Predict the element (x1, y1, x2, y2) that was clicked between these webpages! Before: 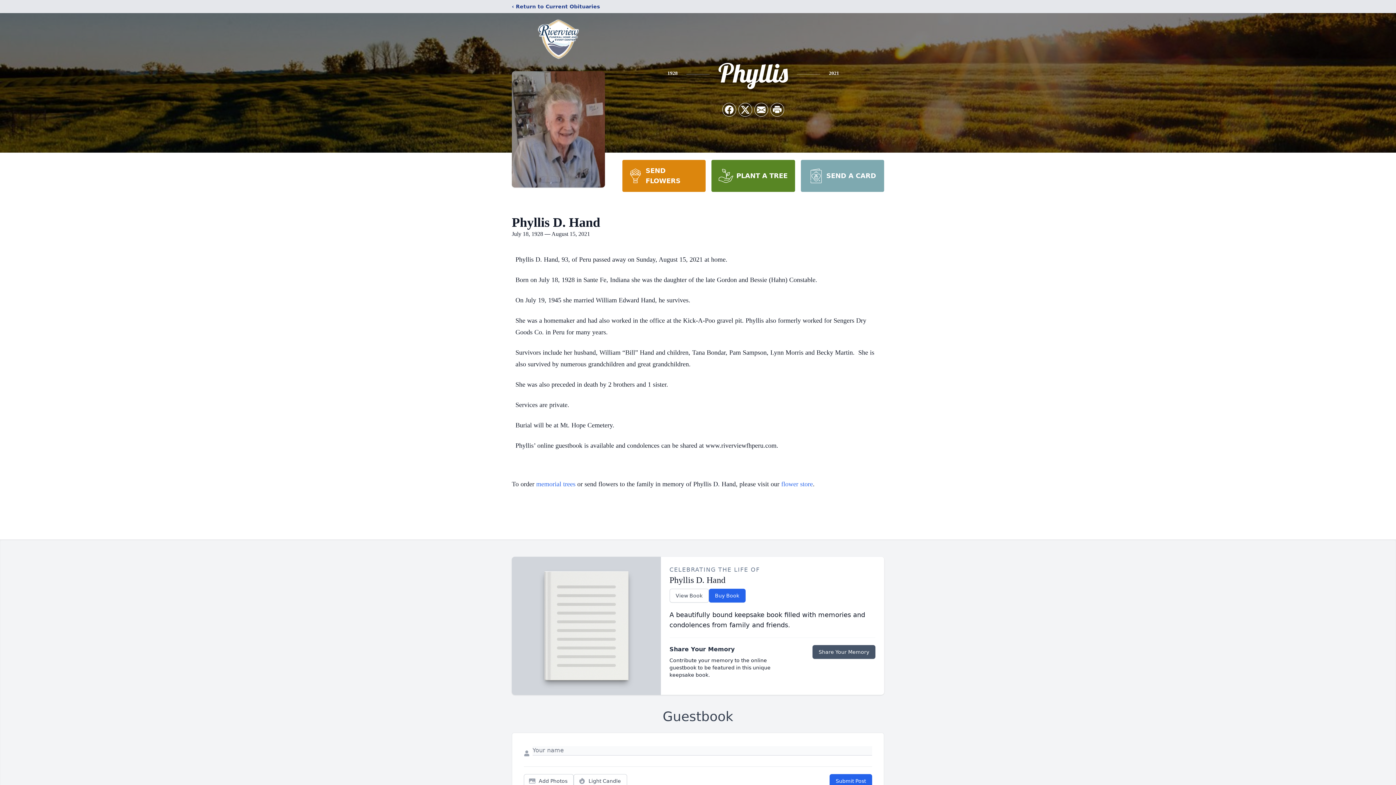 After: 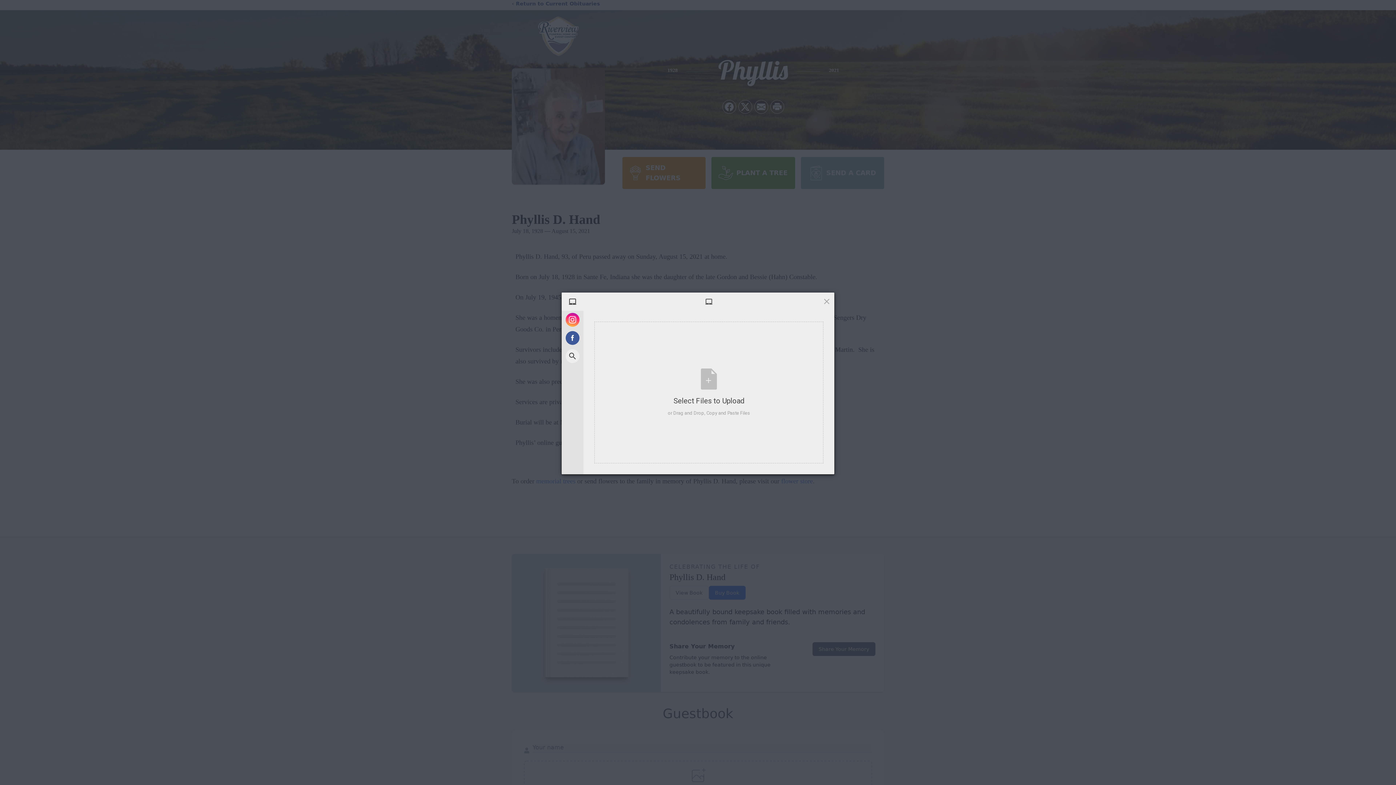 Action: label: Add Photos bbox: (524, 774, 573, 788)